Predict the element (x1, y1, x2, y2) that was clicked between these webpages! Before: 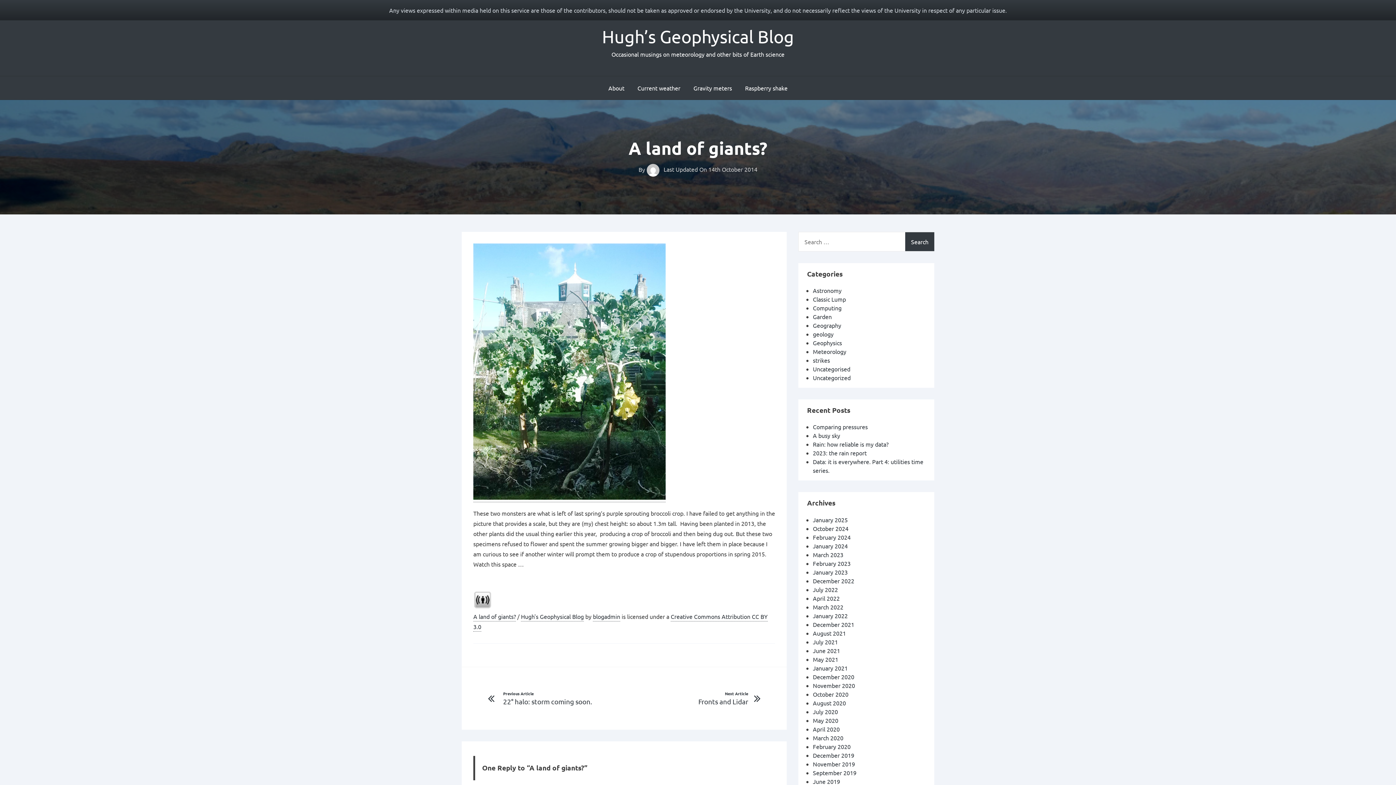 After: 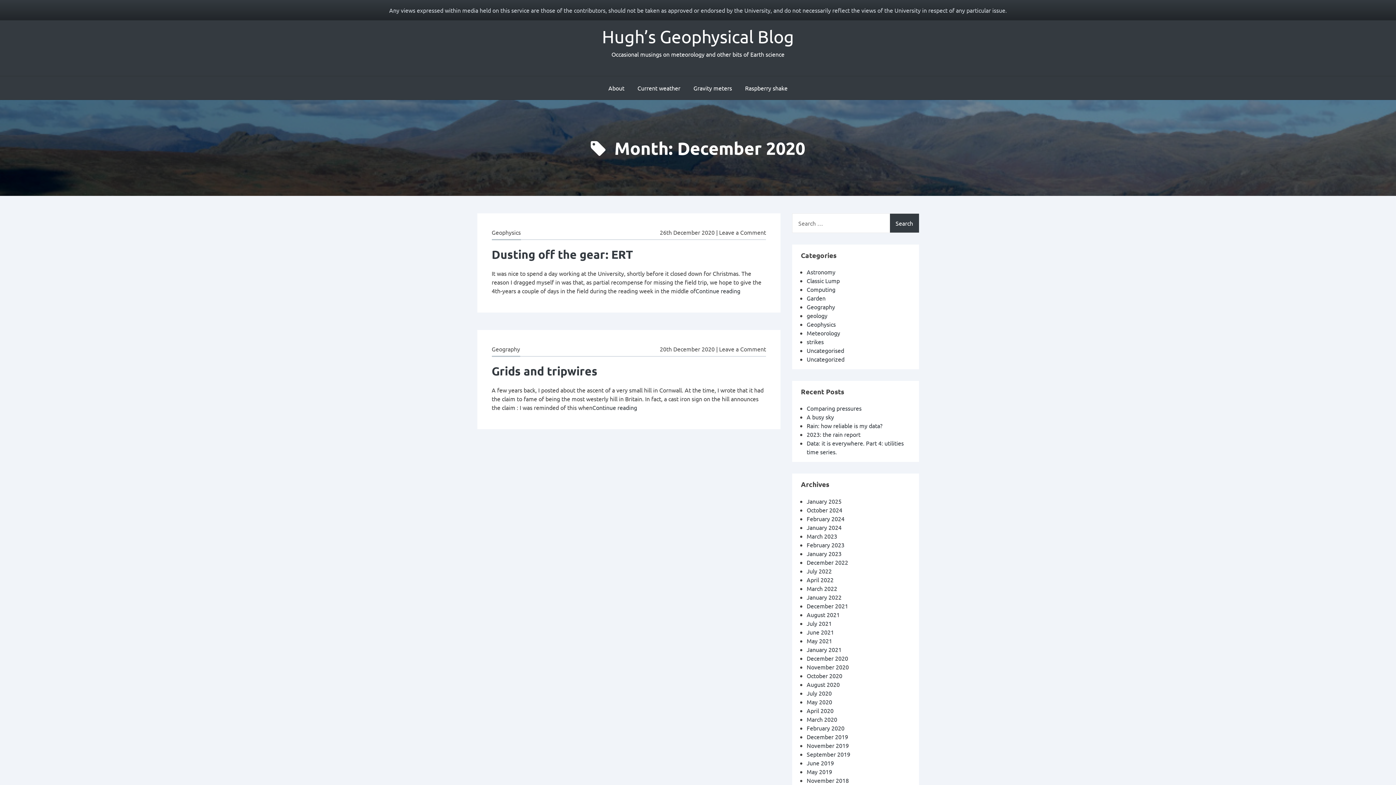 Action: label: December 2020 bbox: (813, 673, 854, 680)